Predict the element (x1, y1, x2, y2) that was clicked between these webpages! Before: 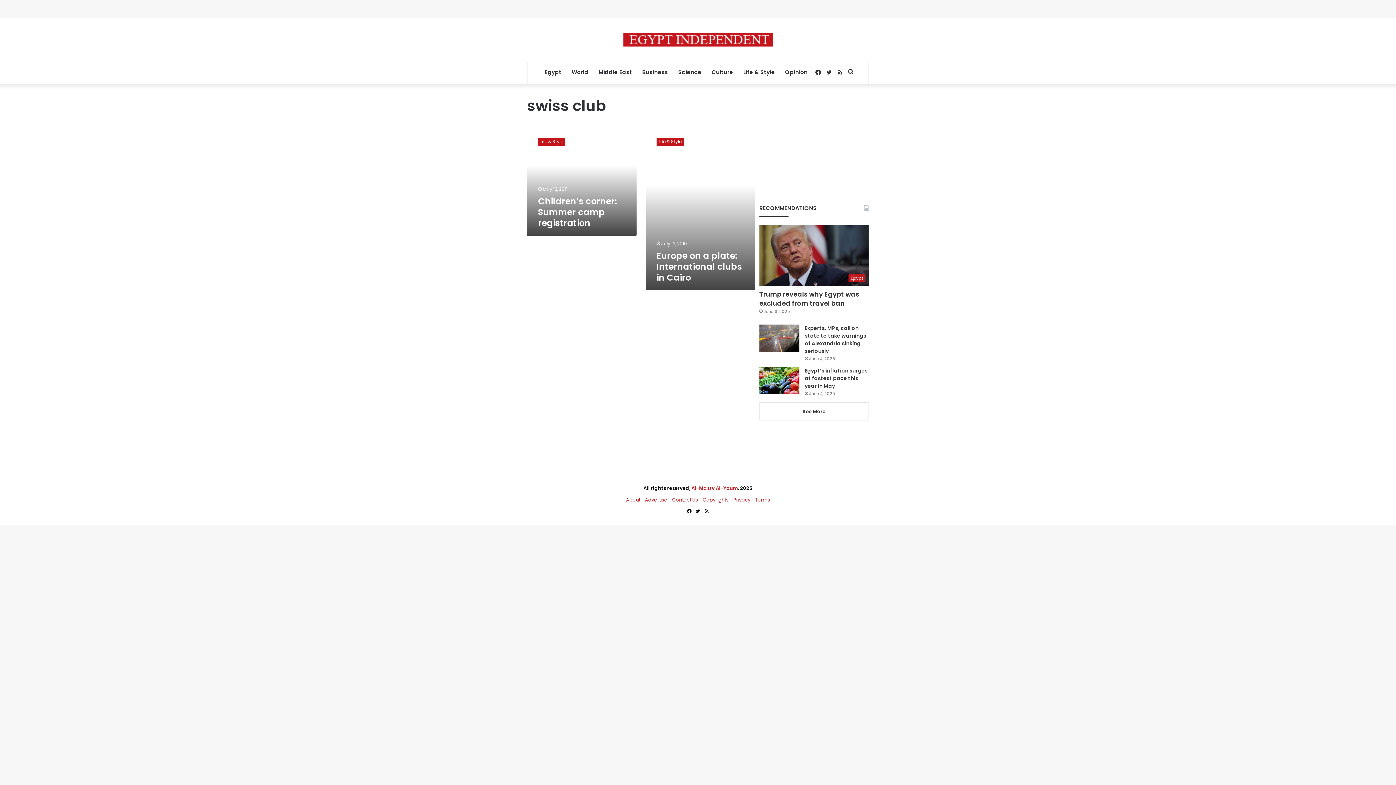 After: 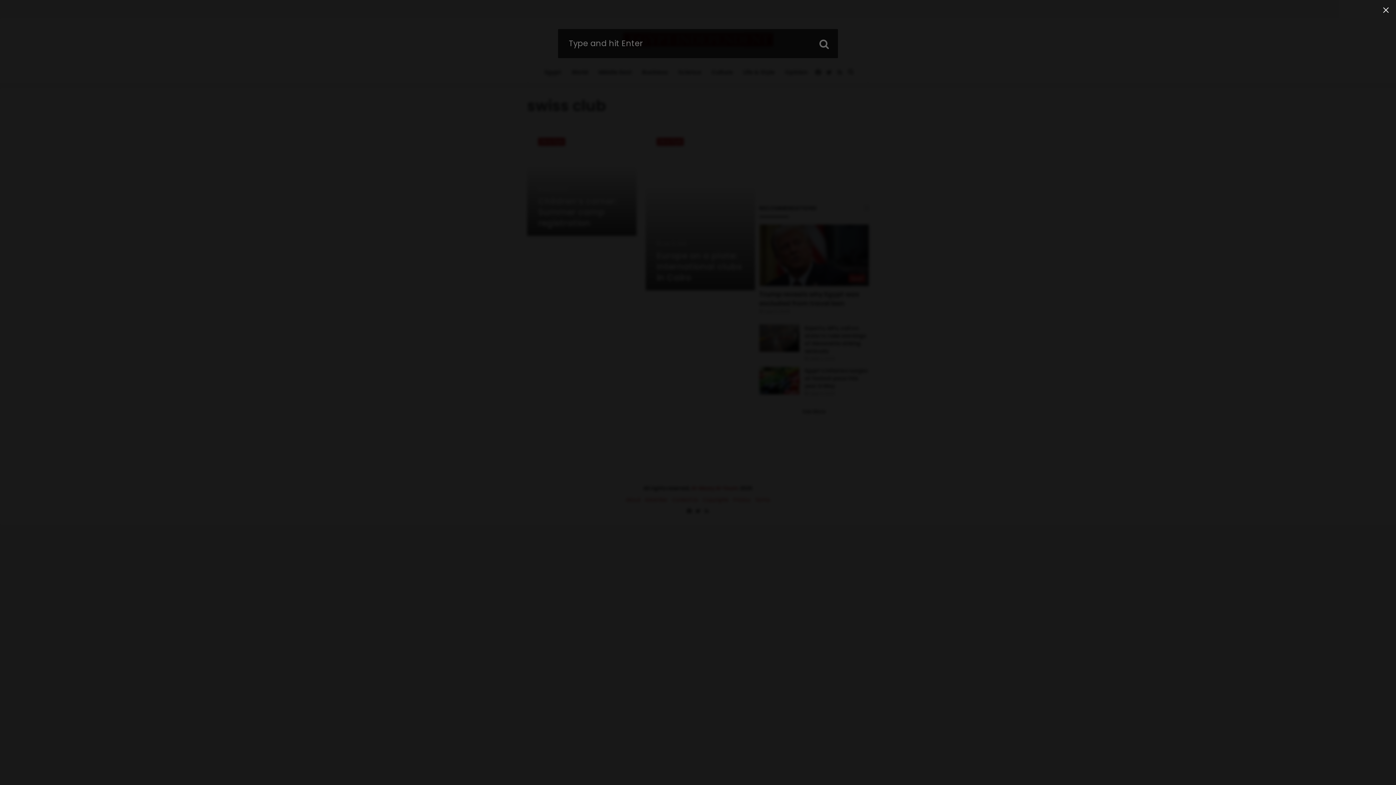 Action: label: Search for bbox: (845, 61, 856, 83)